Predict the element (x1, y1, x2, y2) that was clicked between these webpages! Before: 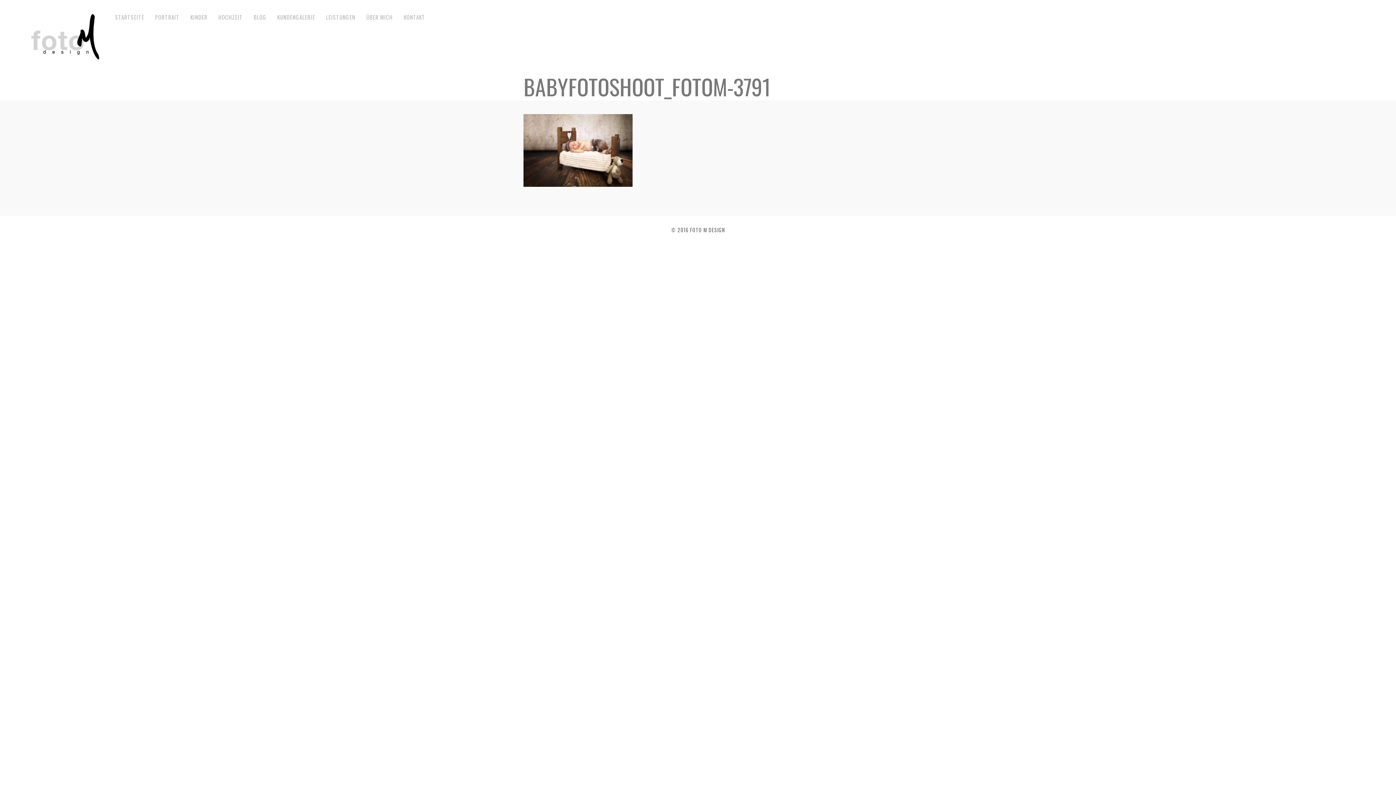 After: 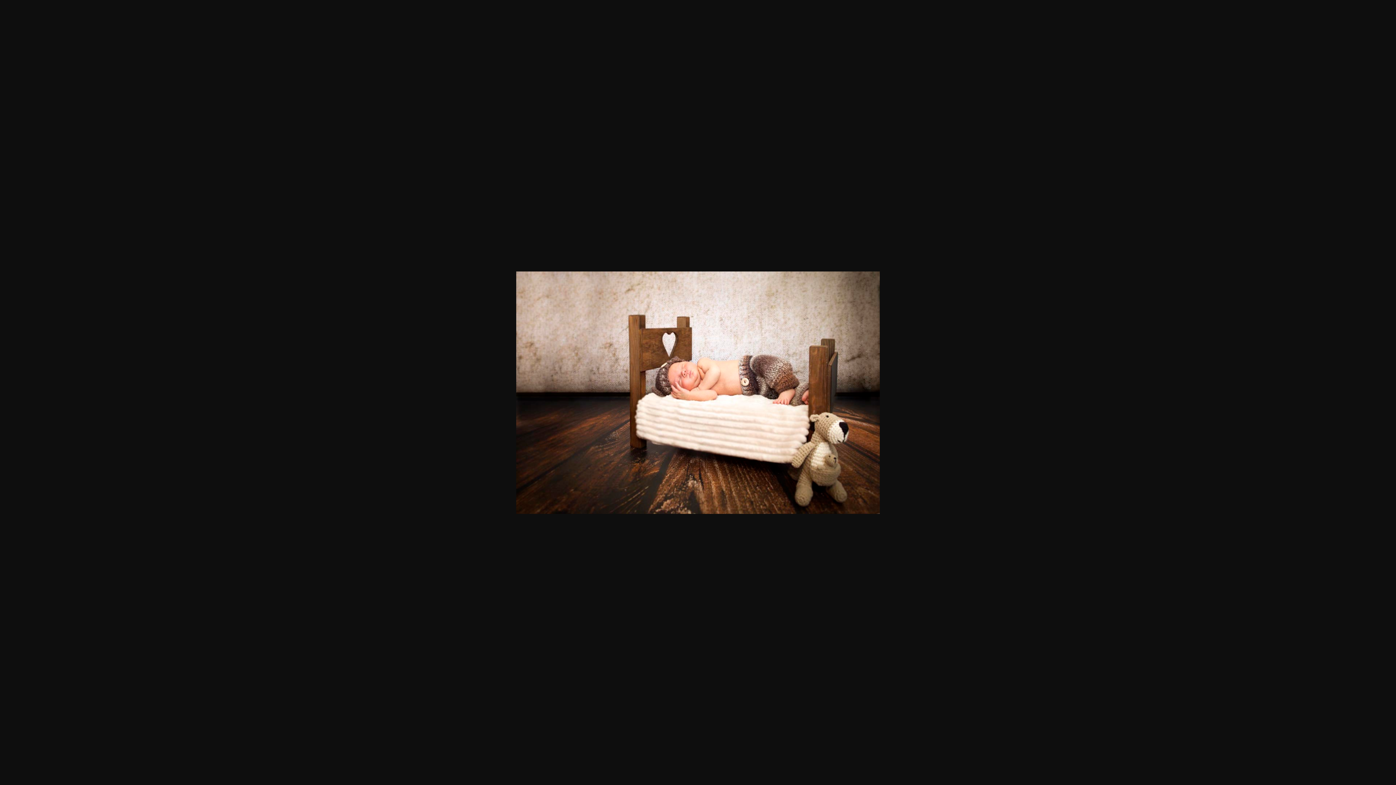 Action: bbox: (523, 183, 632, 188)